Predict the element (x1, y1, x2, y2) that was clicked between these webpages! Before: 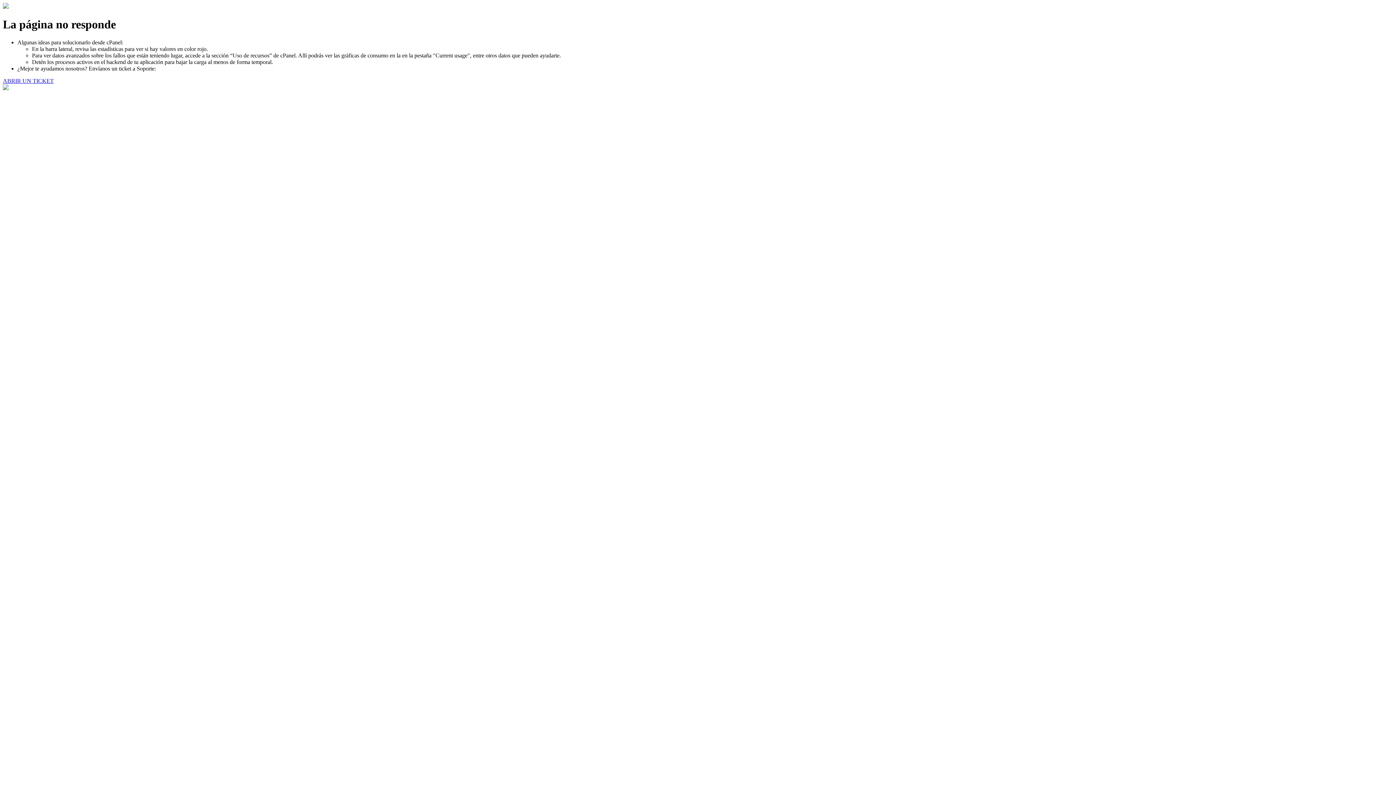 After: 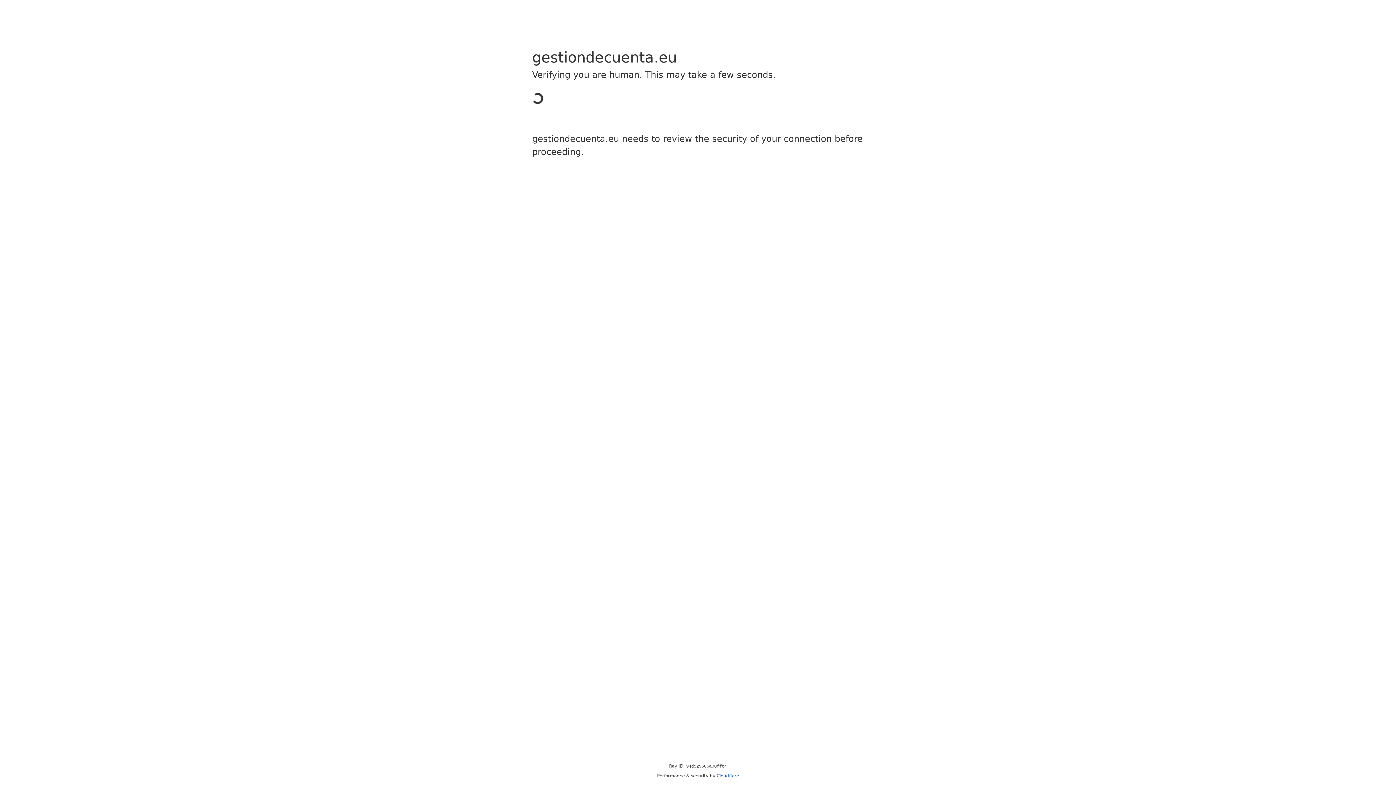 Action: bbox: (2, 77, 53, 83) label: ABRIR UN TICKET